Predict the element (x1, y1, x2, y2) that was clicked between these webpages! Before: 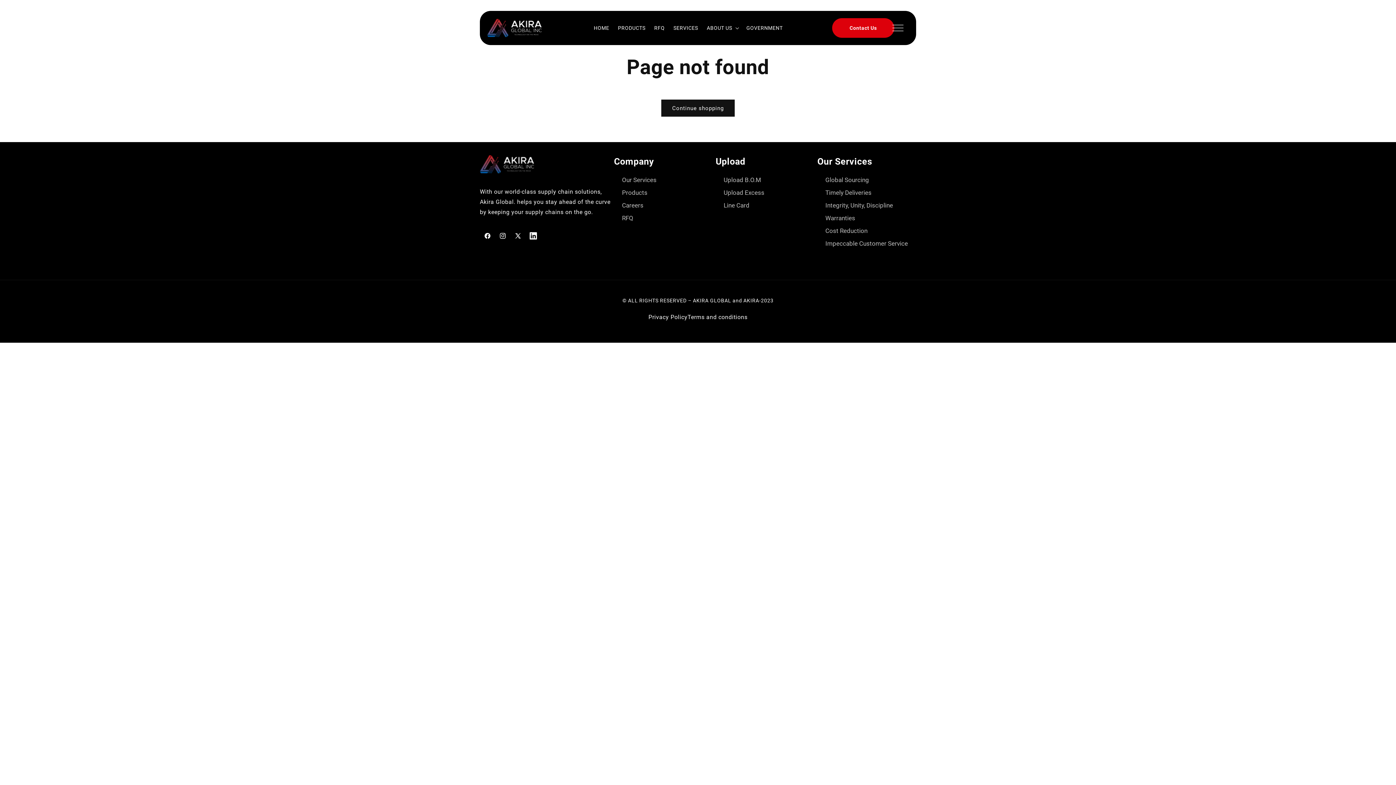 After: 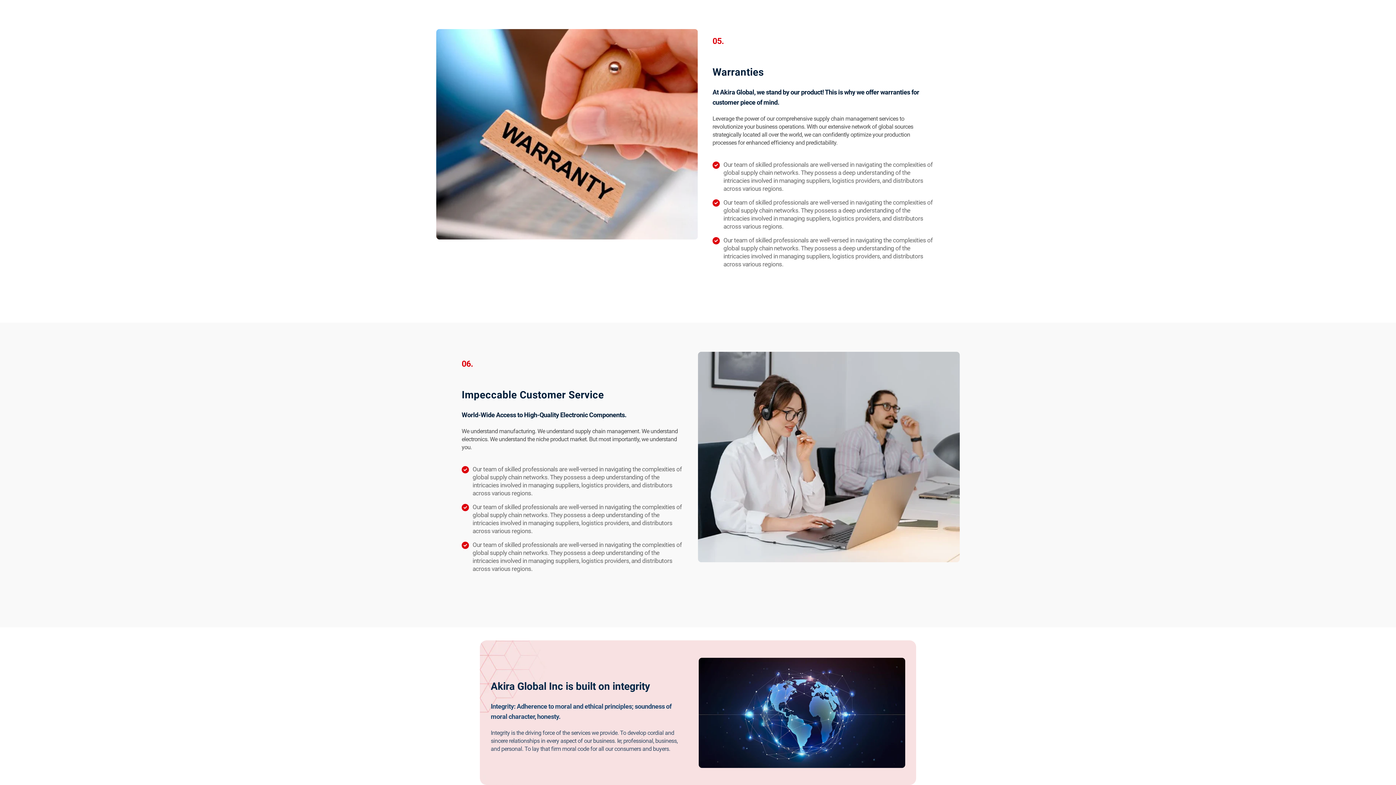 Action: bbox: (825, 212, 855, 224) label: Warranties